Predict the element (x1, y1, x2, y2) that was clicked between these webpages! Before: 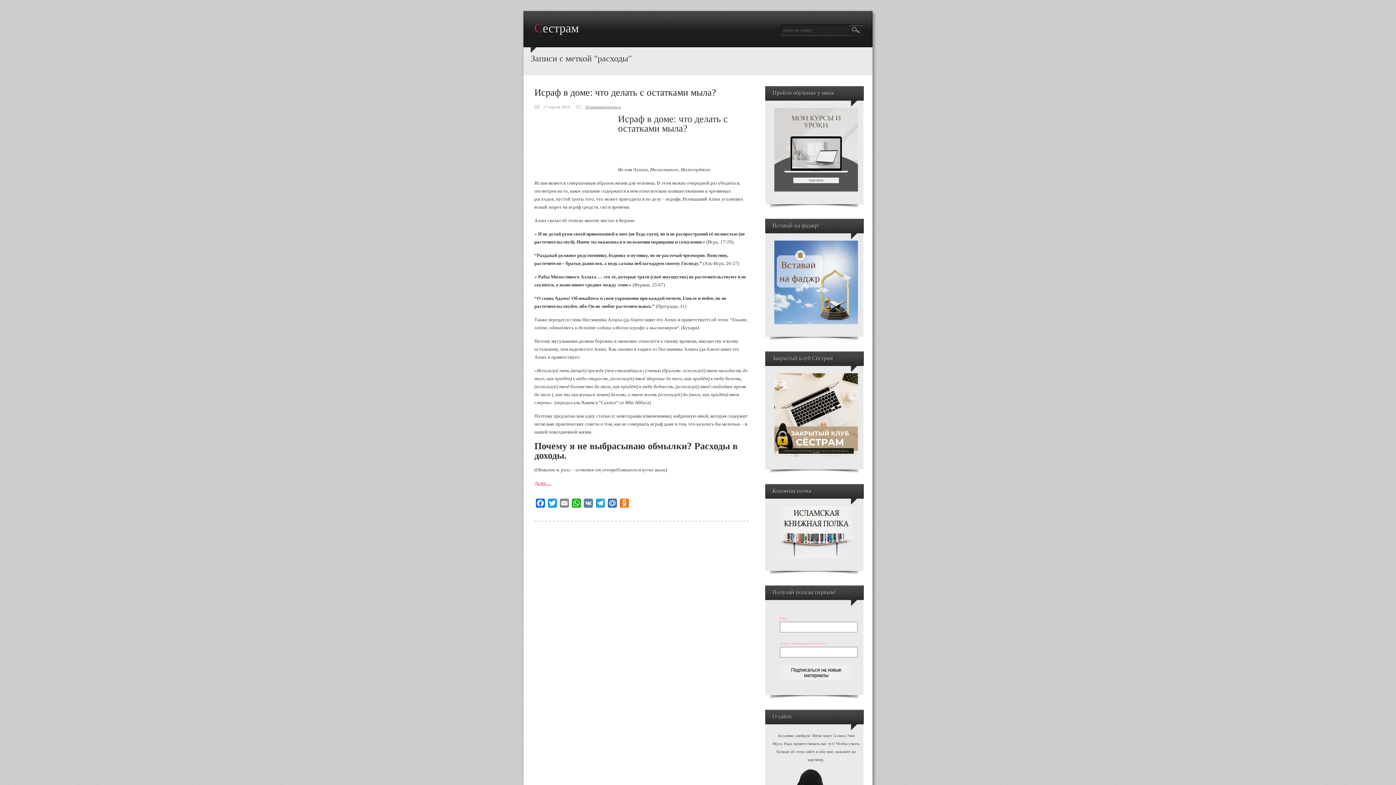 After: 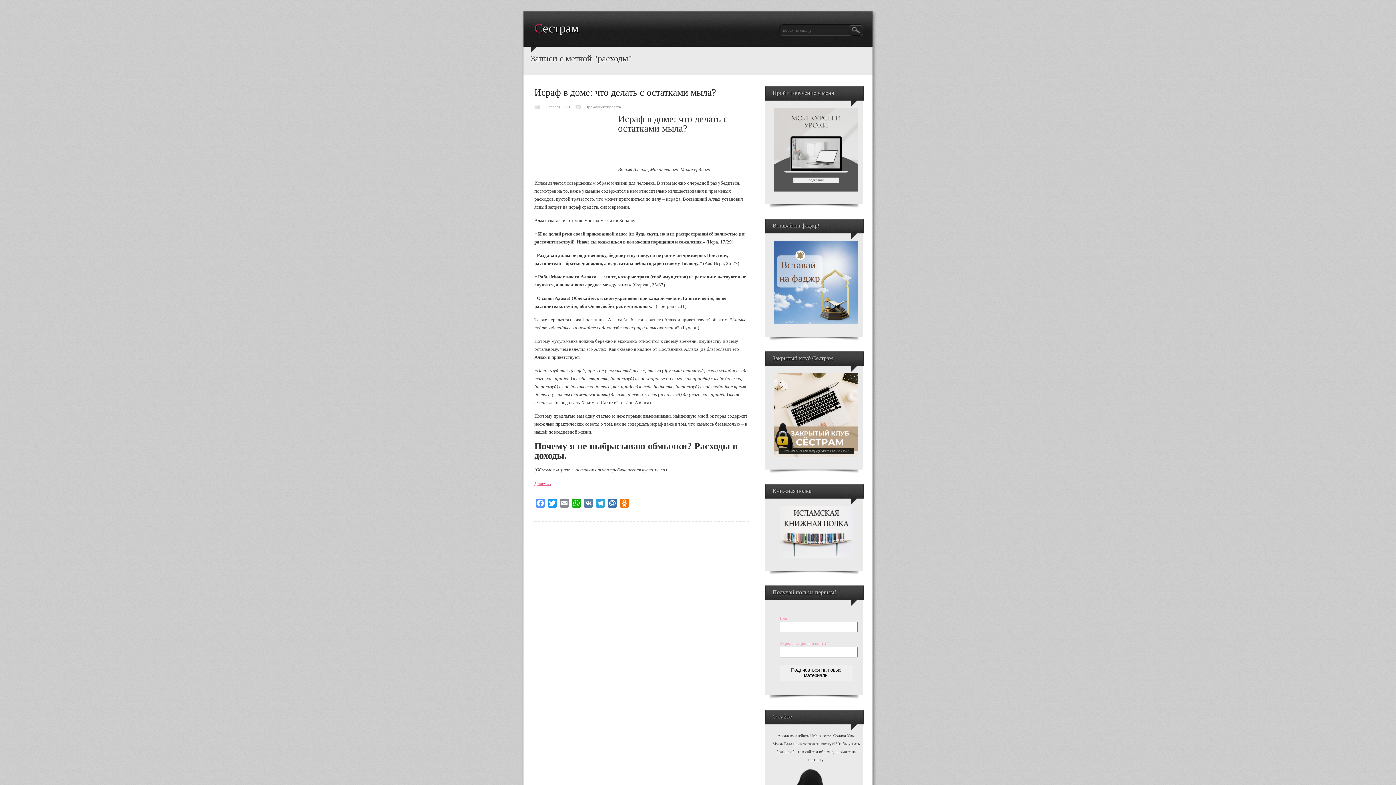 Action: bbox: (534, 498, 546, 508) label: Facebook